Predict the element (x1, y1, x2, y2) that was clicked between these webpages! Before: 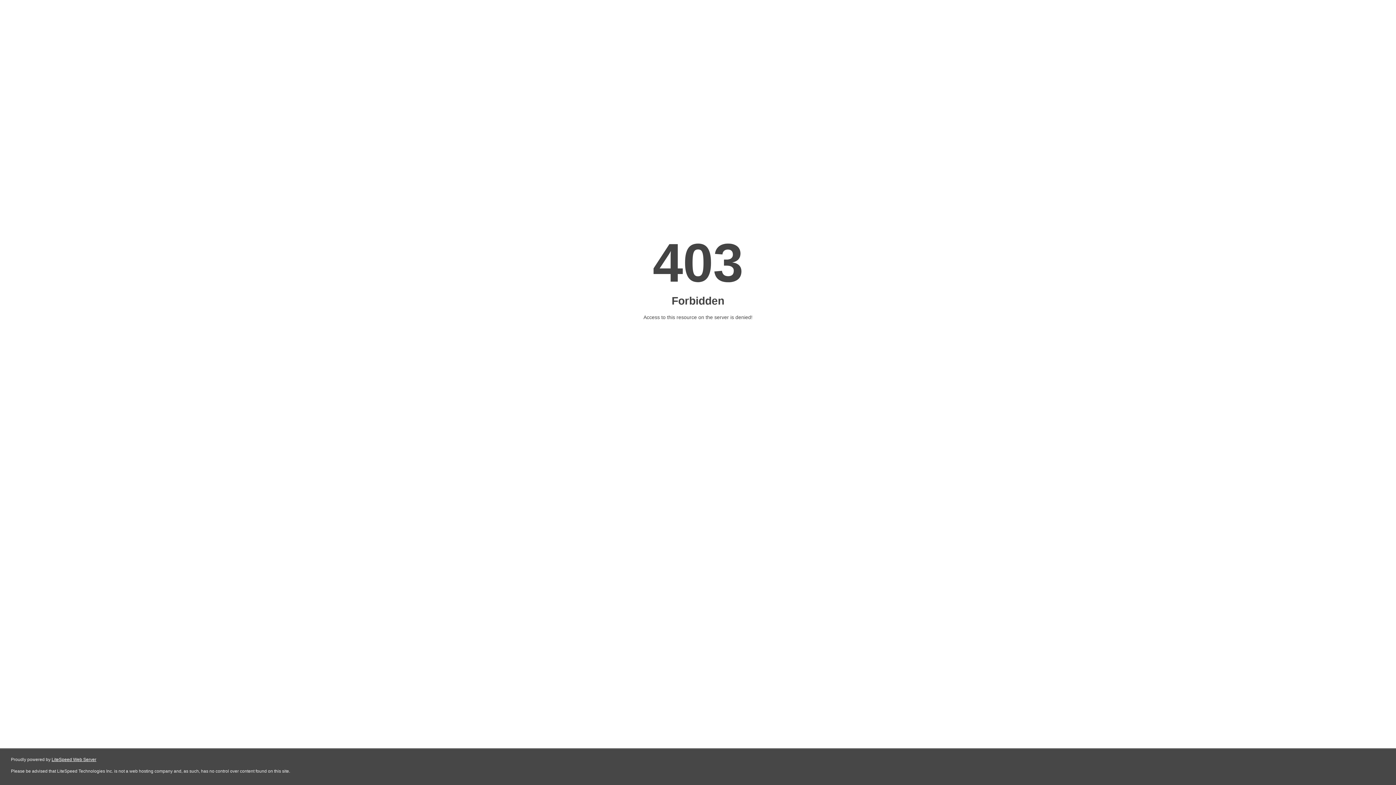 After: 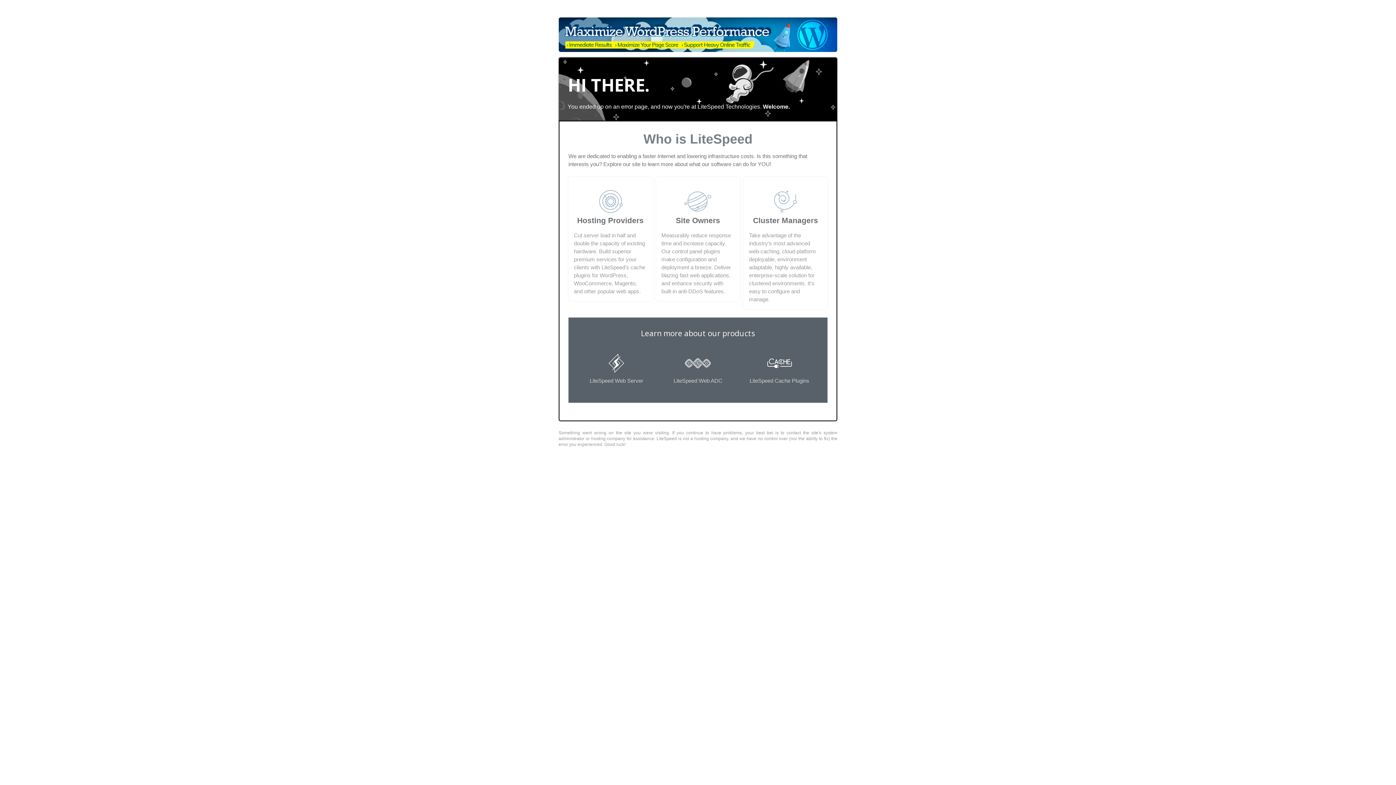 Action: bbox: (51, 757, 96, 762) label: LiteSpeed Web Server